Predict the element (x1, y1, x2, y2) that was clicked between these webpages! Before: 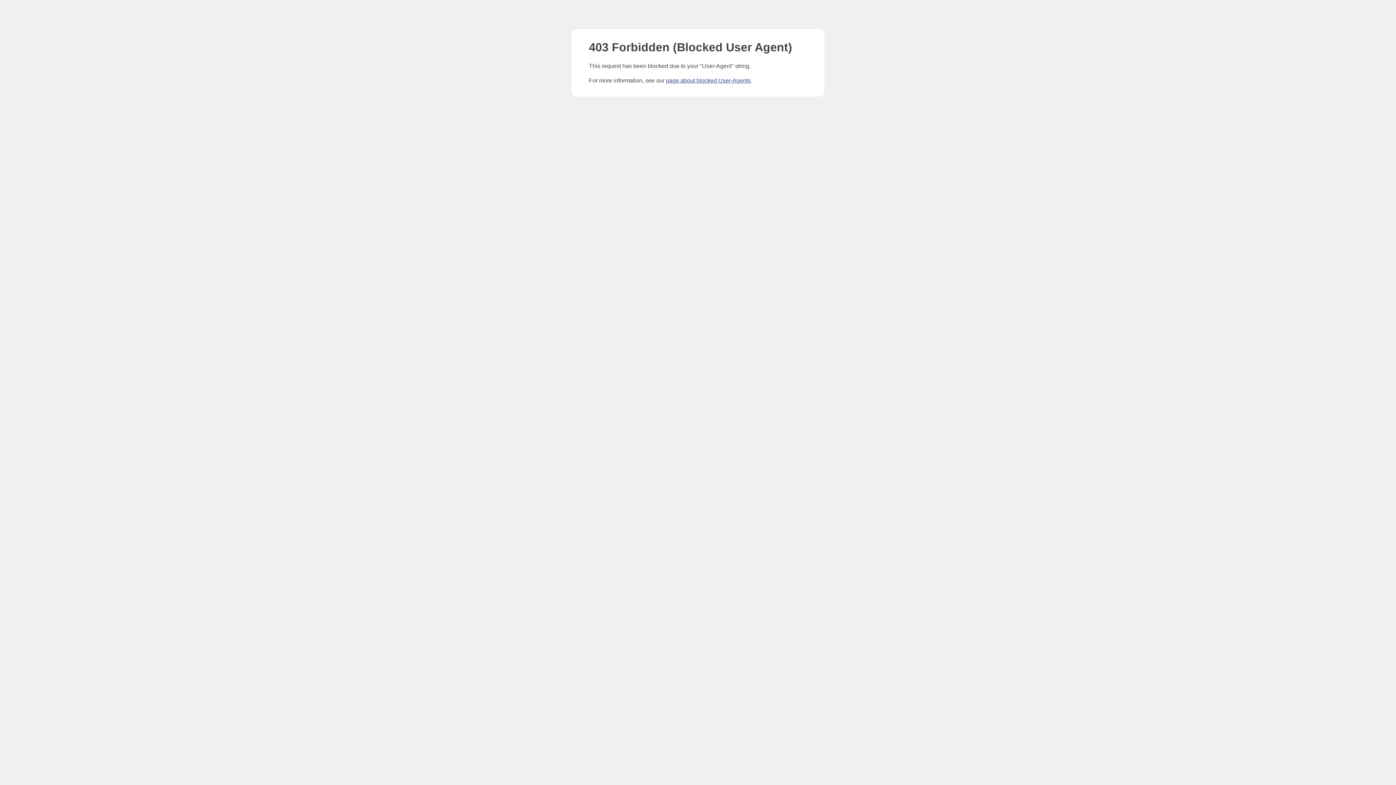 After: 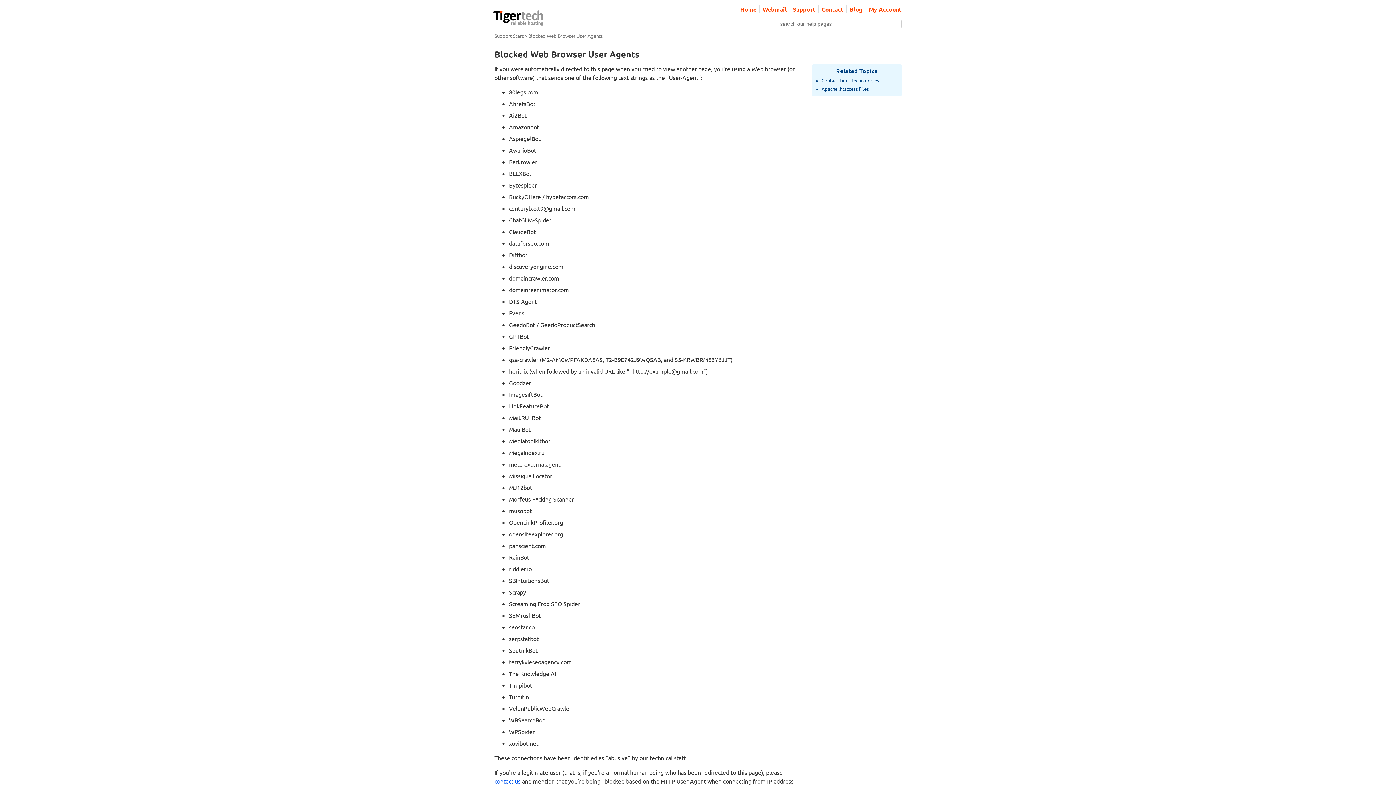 Action: label: page about blocked User-Agents bbox: (666, 77, 750, 83)